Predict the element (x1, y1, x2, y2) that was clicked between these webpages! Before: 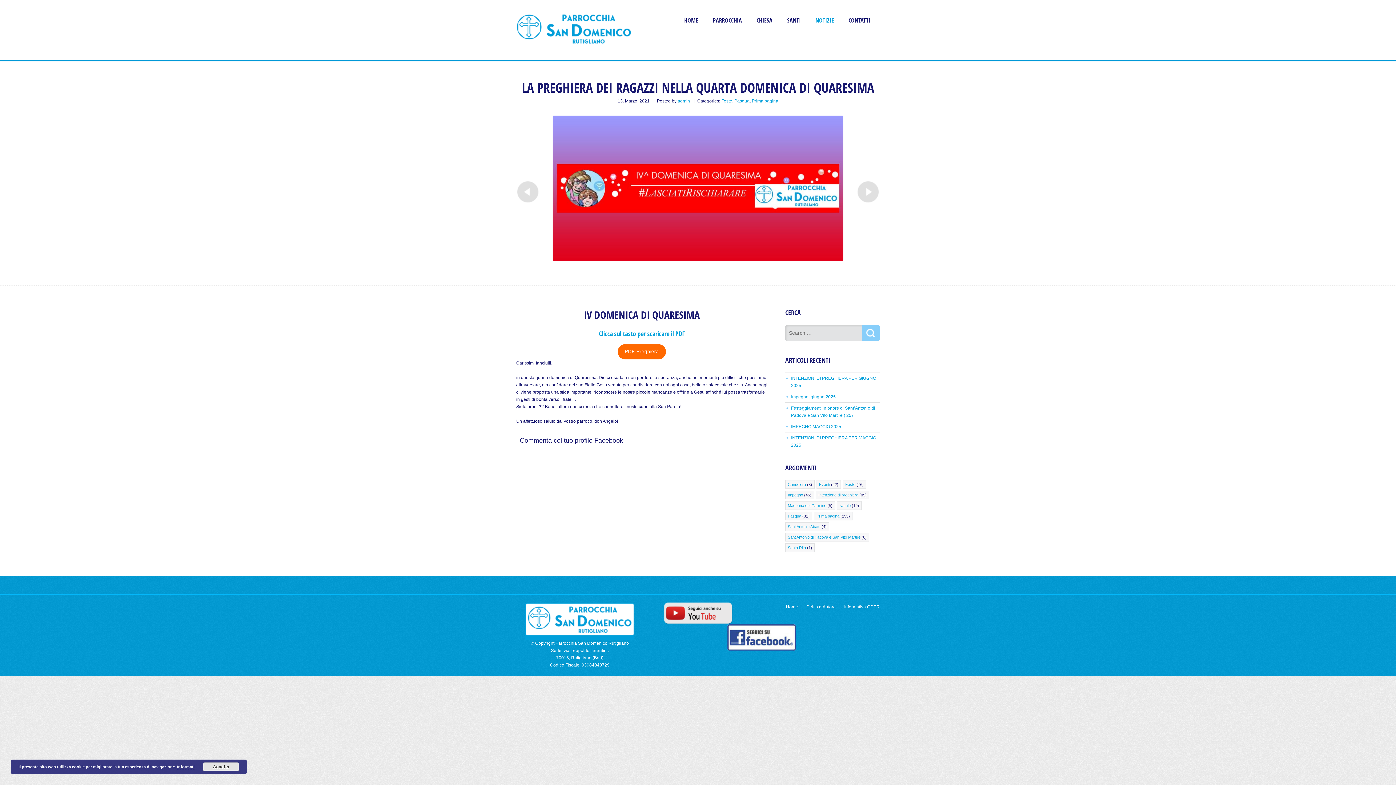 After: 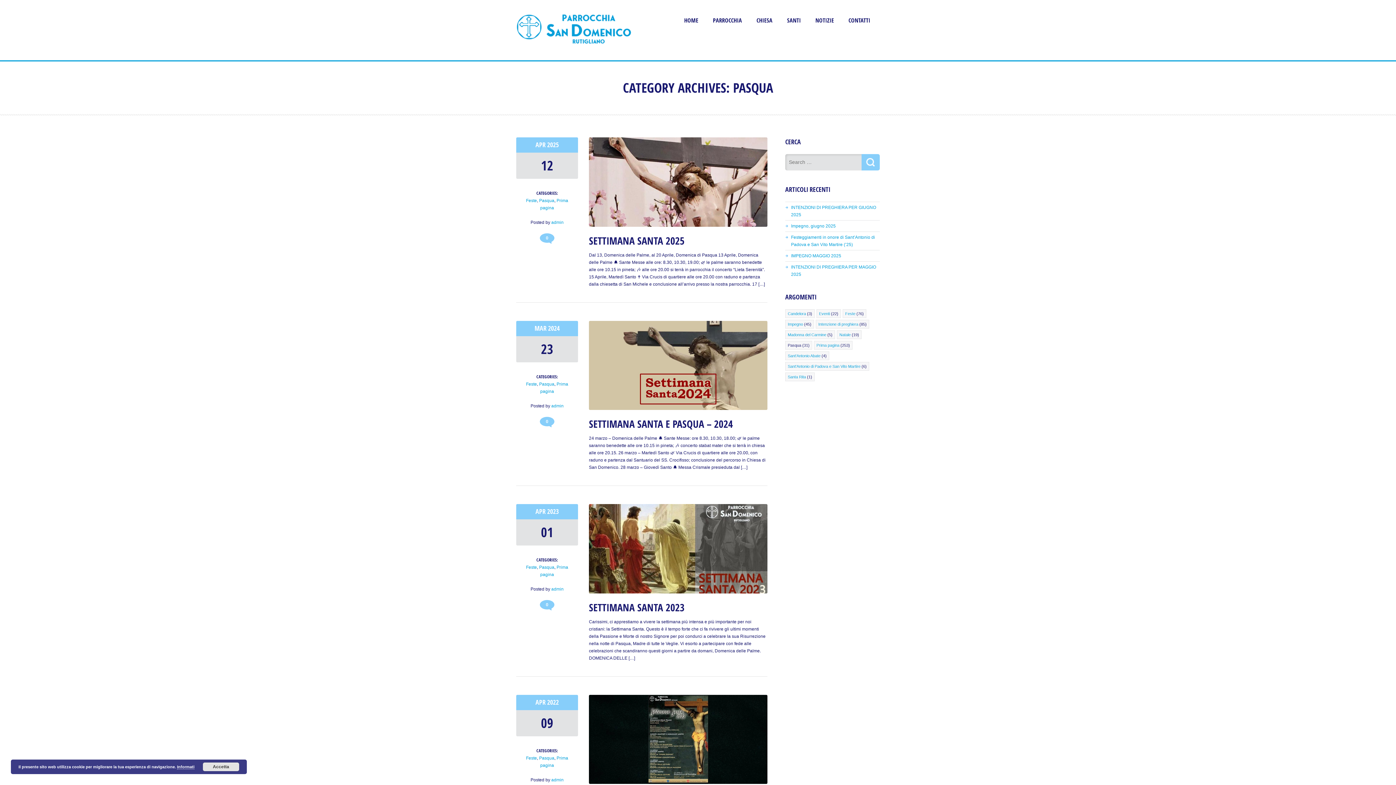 Action: bbox: (734, 98, 749, 103) label: Pasqua